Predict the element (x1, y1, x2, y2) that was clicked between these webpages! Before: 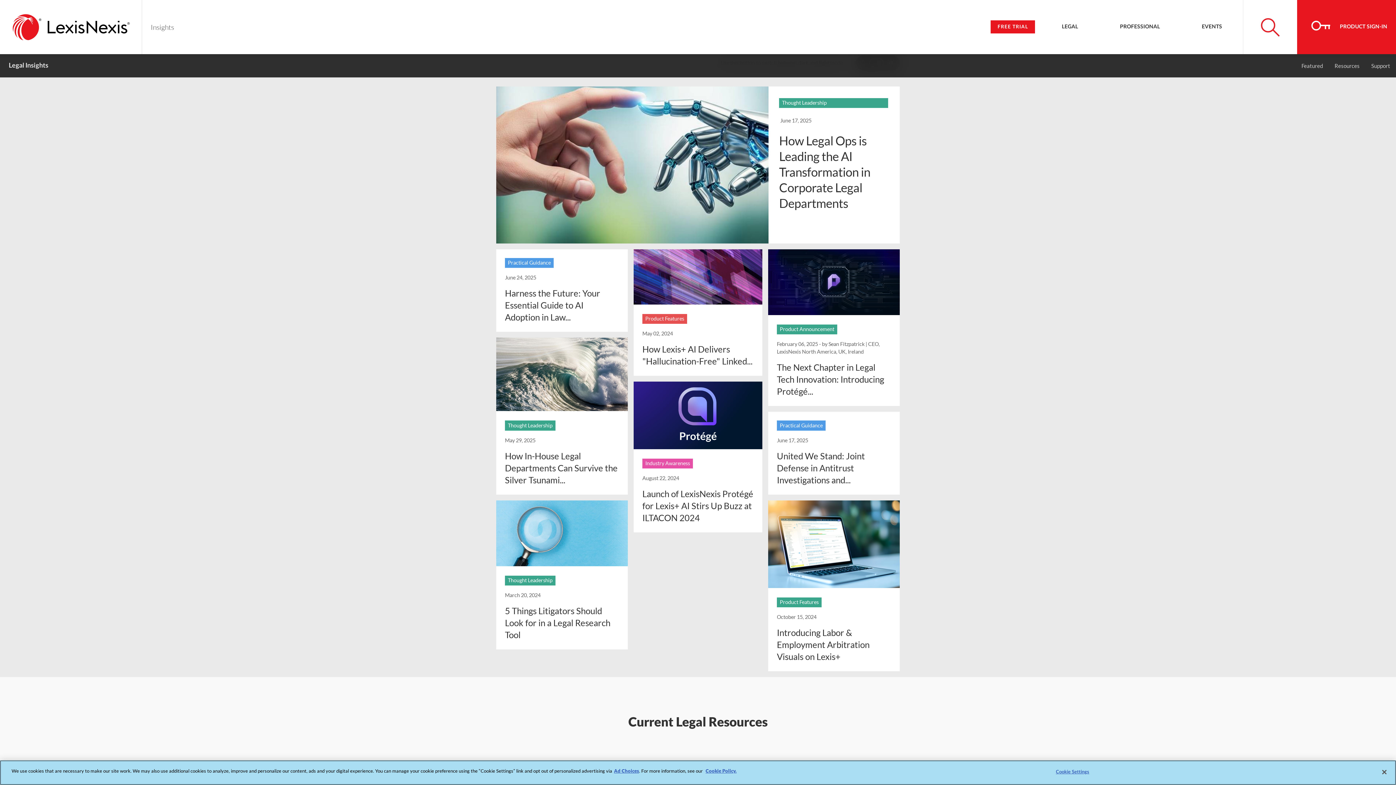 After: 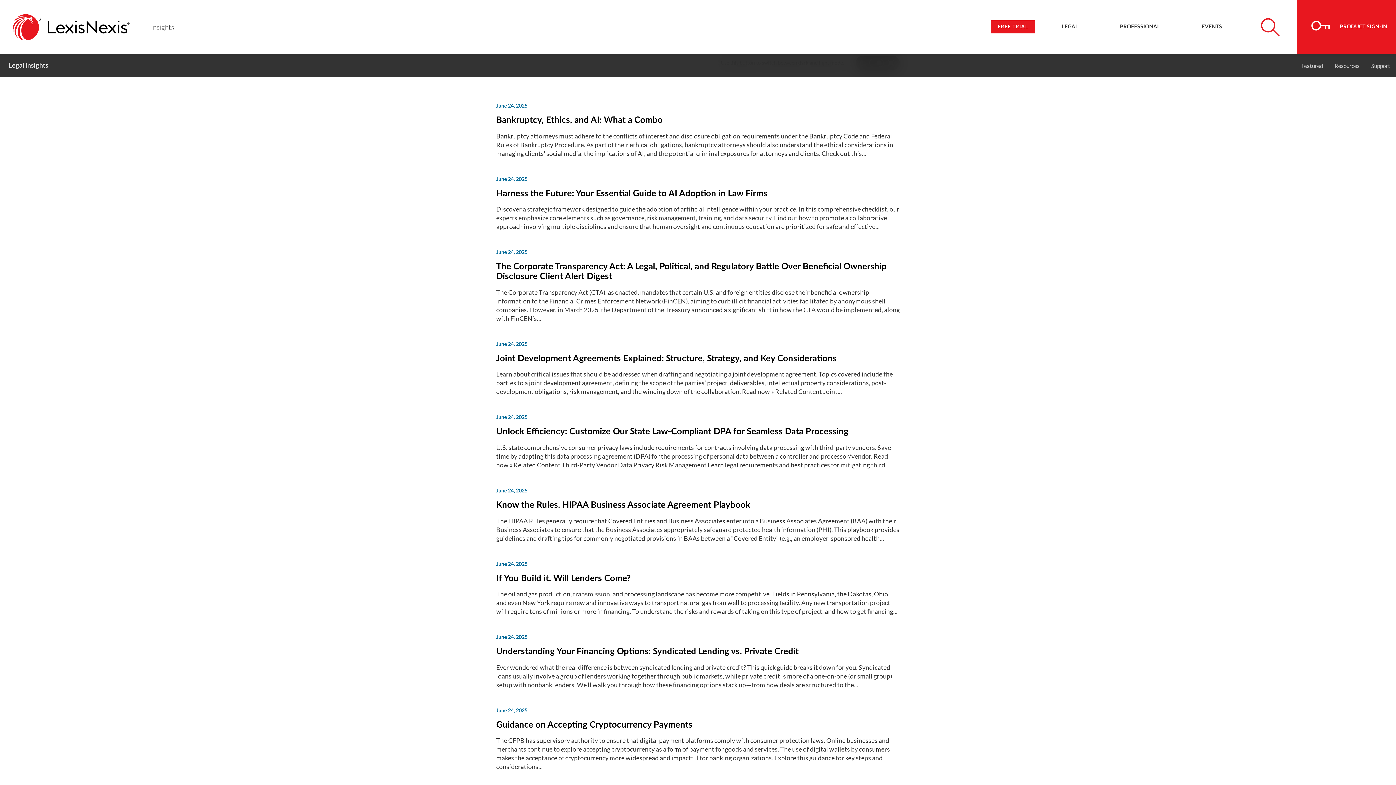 Action: label: Practical Guidance bbox: (505, 258, 553, 268)